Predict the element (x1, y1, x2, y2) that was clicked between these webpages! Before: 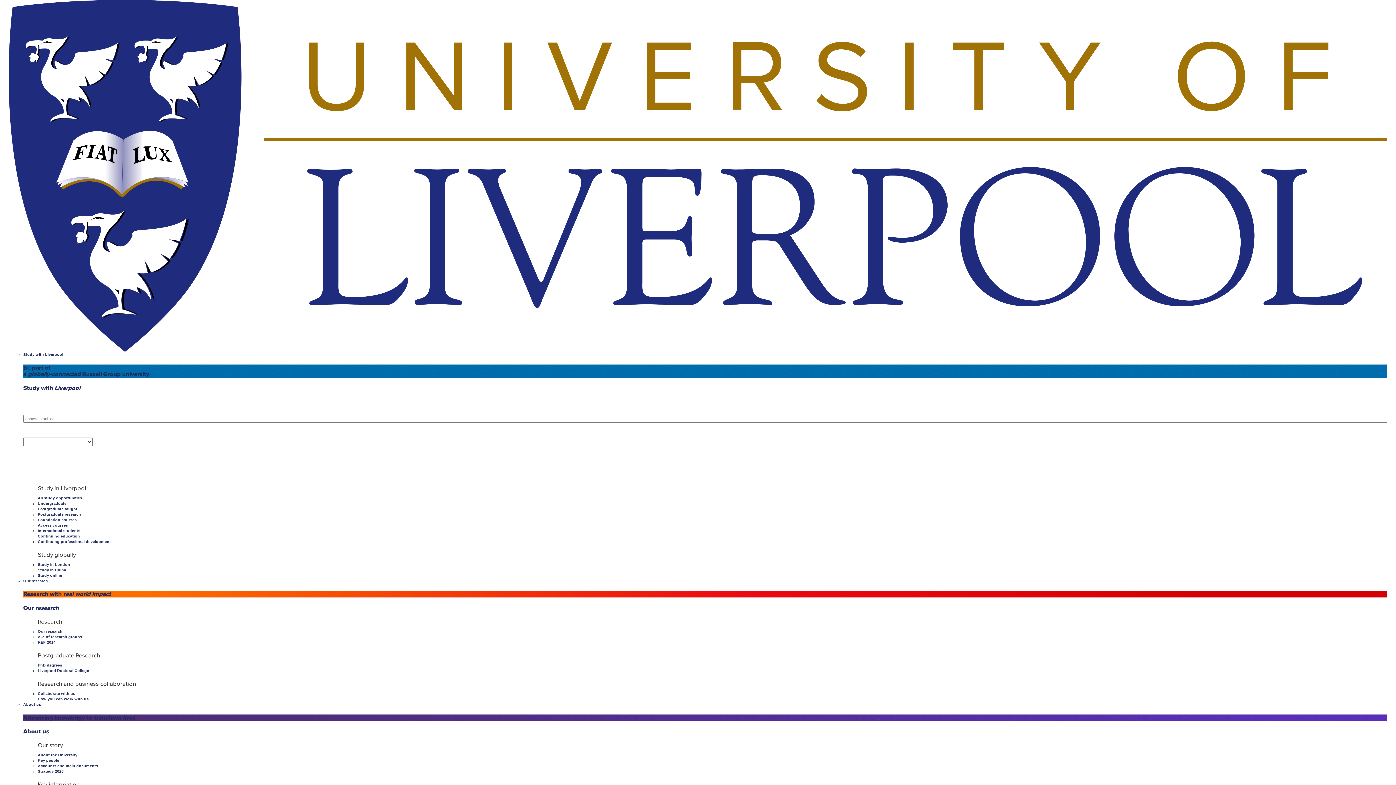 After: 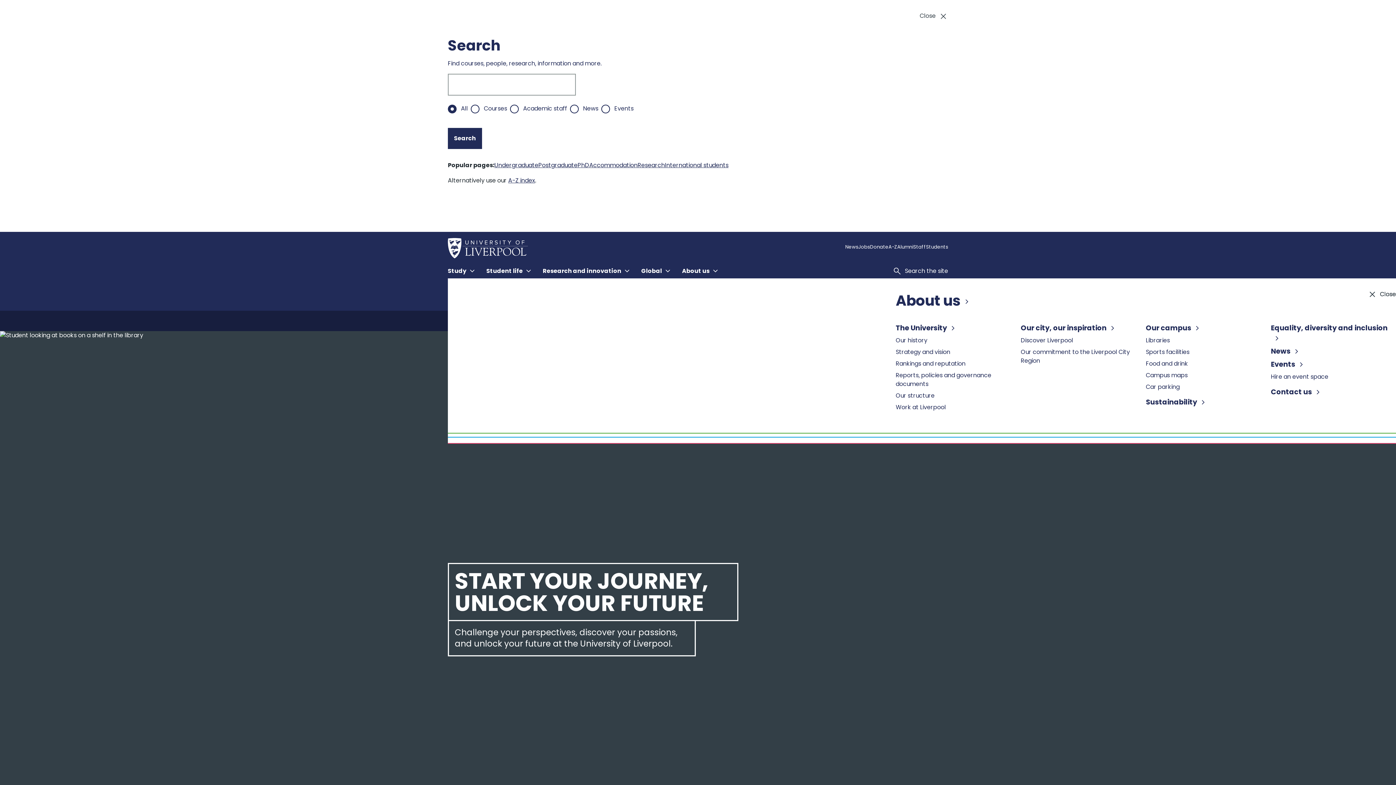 Action: label: All study opportunities bbox: (37, 496, 82, 500)